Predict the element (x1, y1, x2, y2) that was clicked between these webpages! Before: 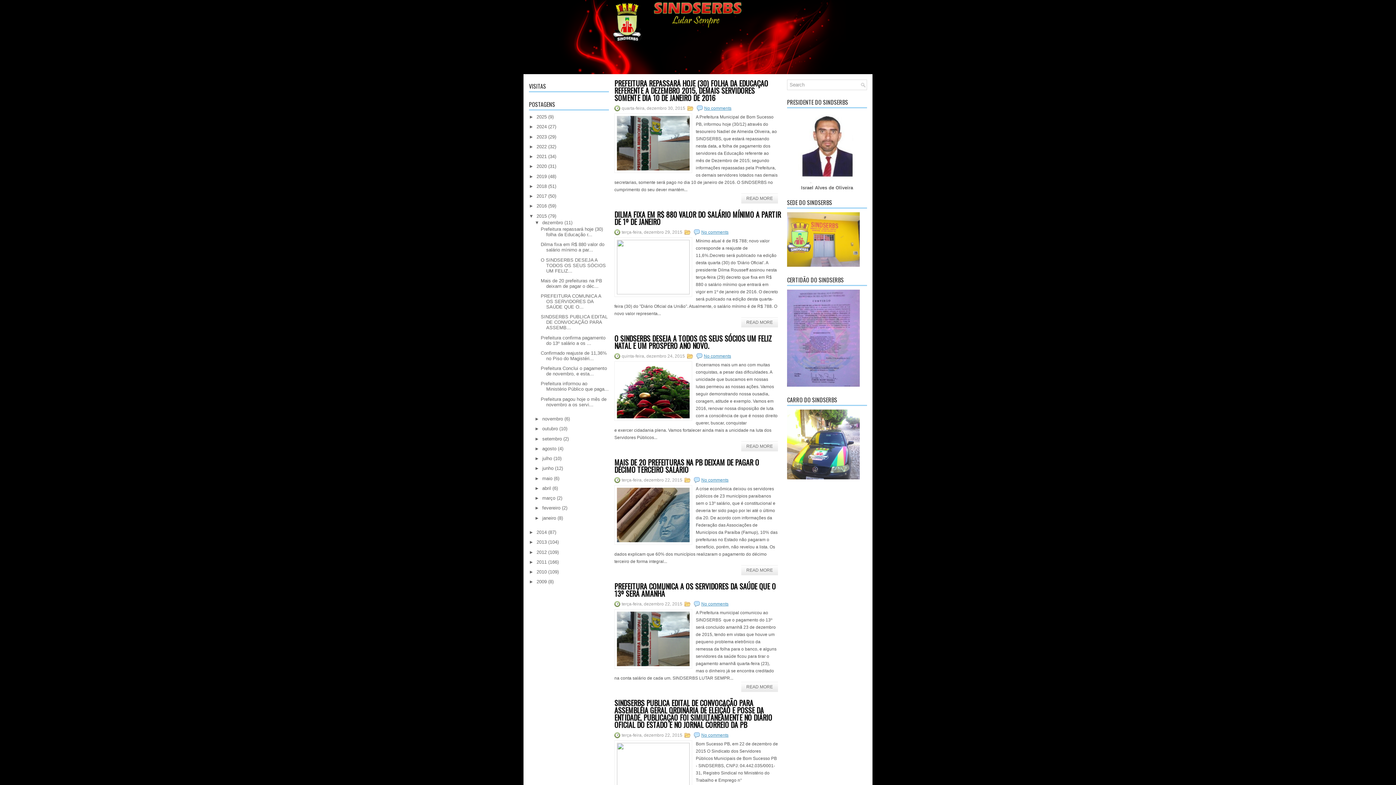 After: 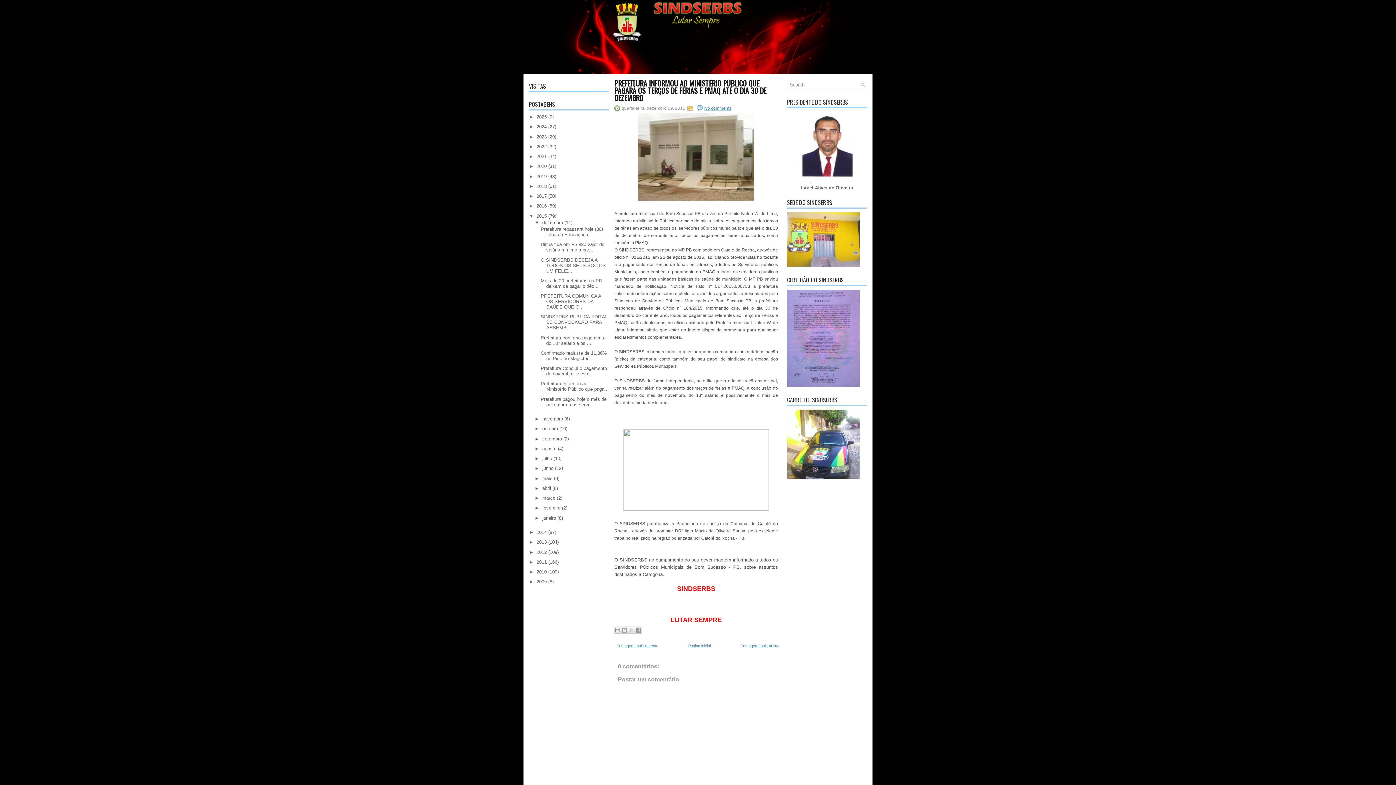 Action: label: Prefeitura informou ao Ministério Público que paga... bbox: (540, 381, 608, 392)